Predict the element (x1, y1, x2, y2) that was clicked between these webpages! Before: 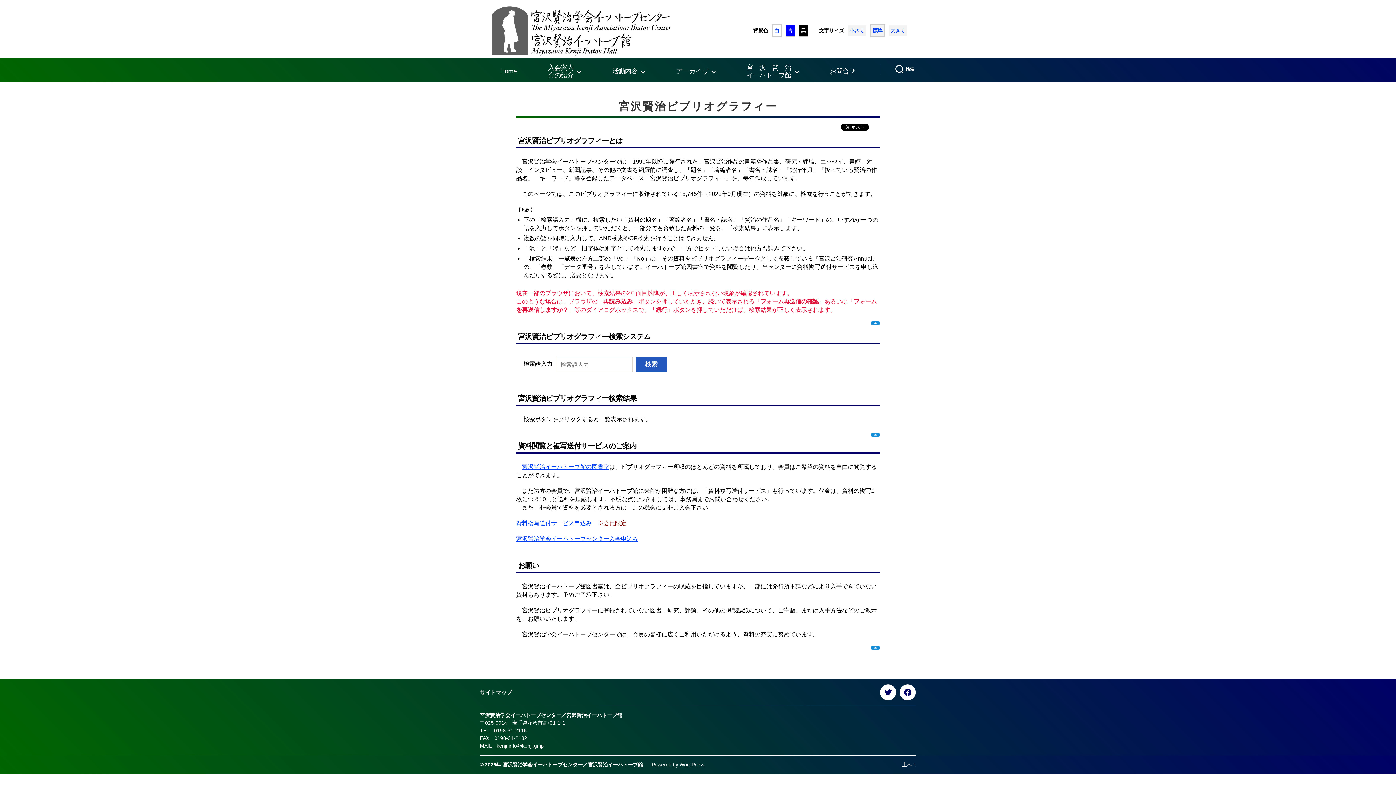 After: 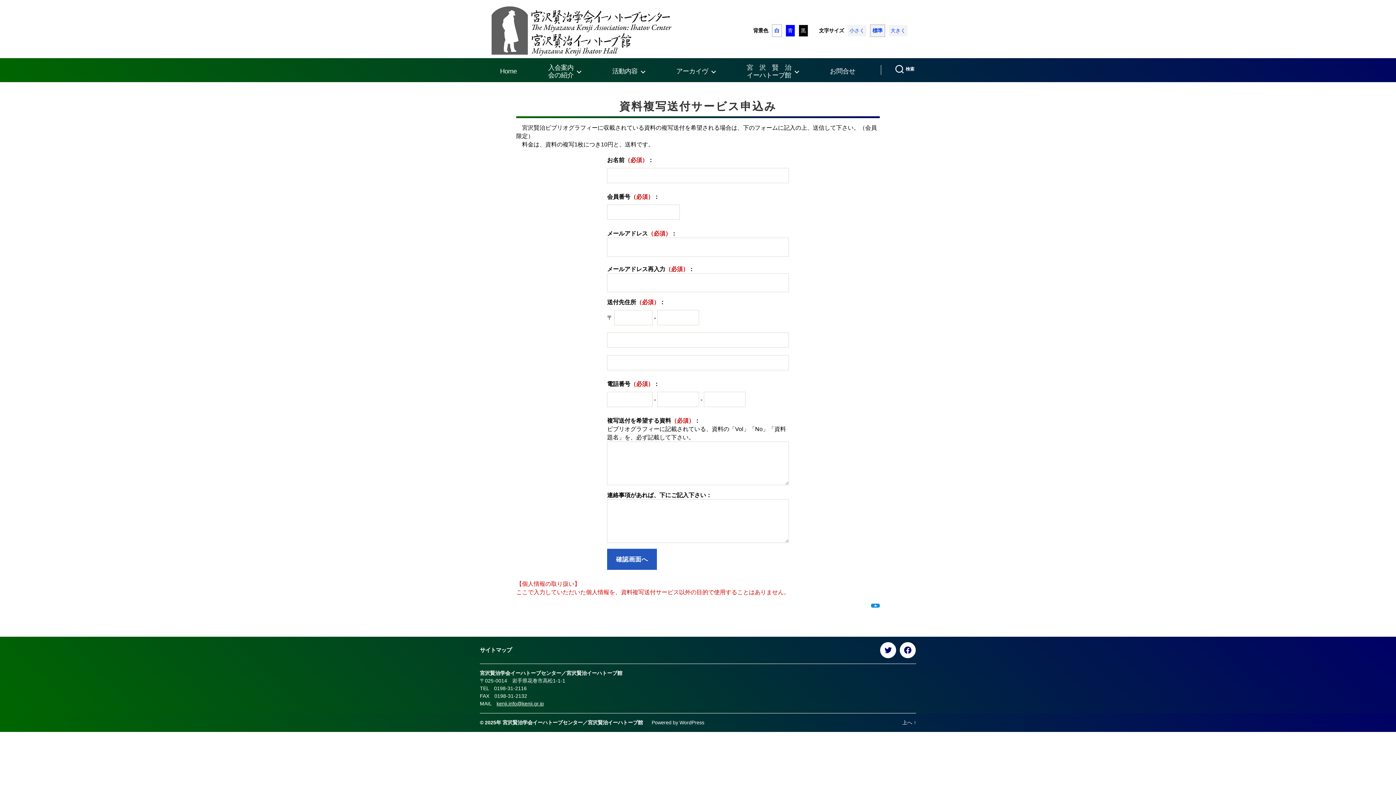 Action: label: 資料複写送付サービス申込み bbox: (516, 520, 592, 526)